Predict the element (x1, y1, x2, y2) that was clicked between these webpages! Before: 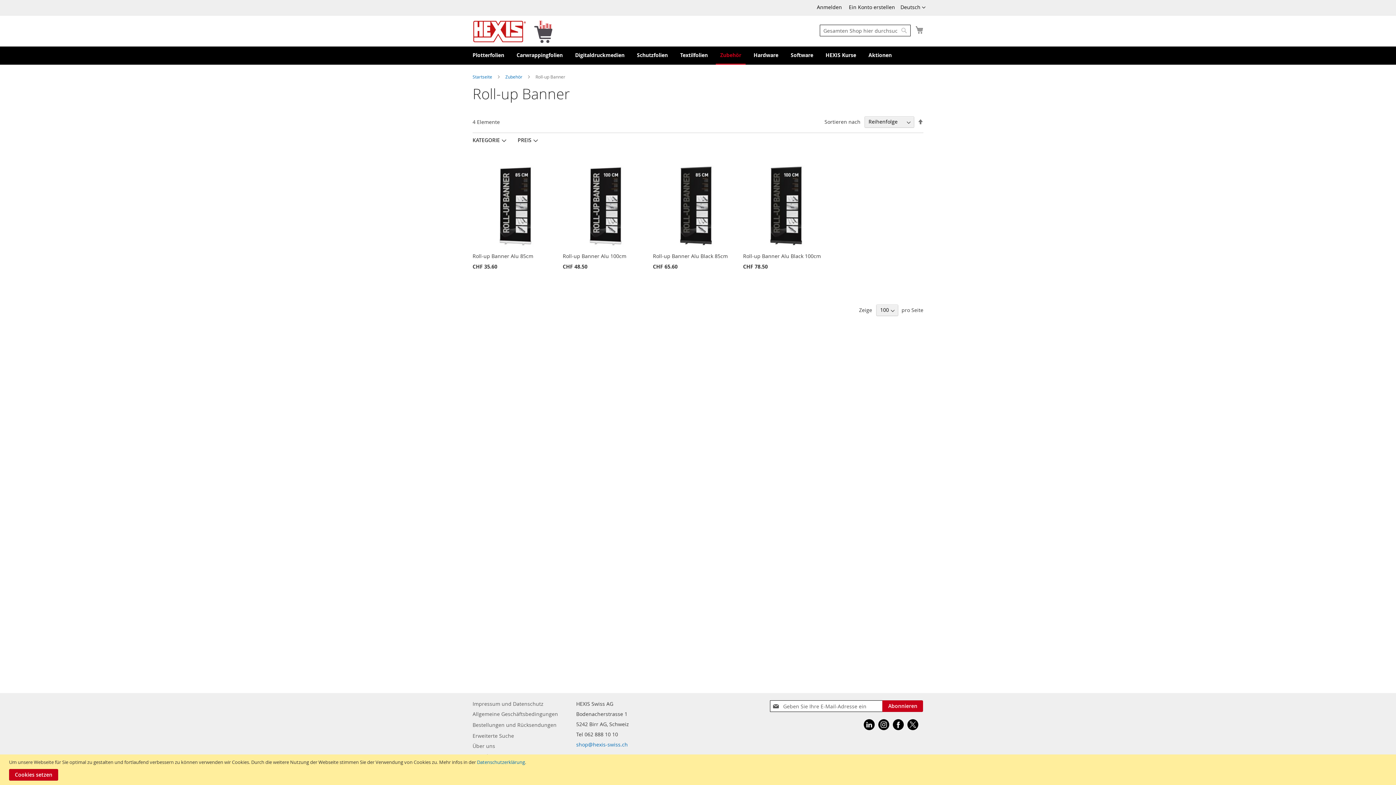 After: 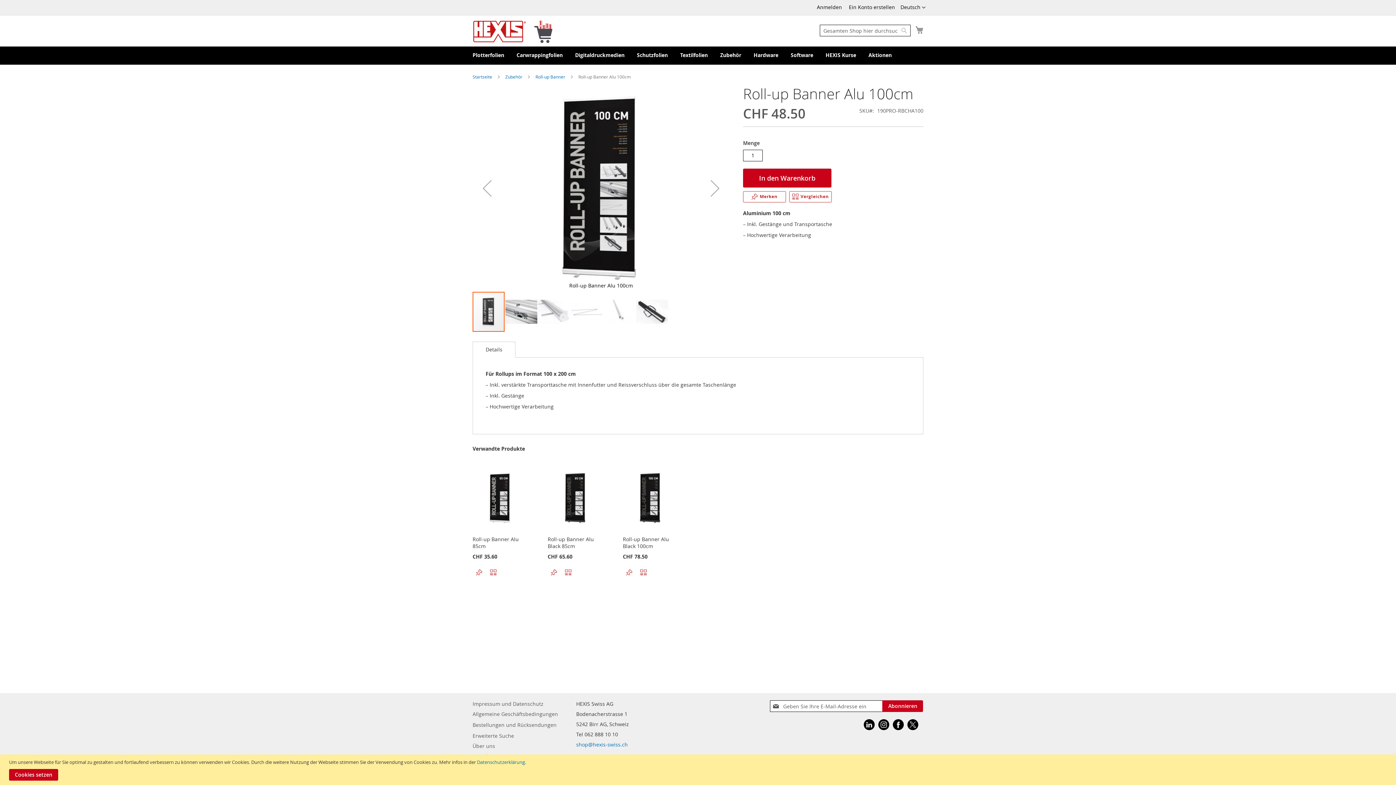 Action: label: Roll-up Banner Alu 100cm bbox: (562, 252, 626, 259)